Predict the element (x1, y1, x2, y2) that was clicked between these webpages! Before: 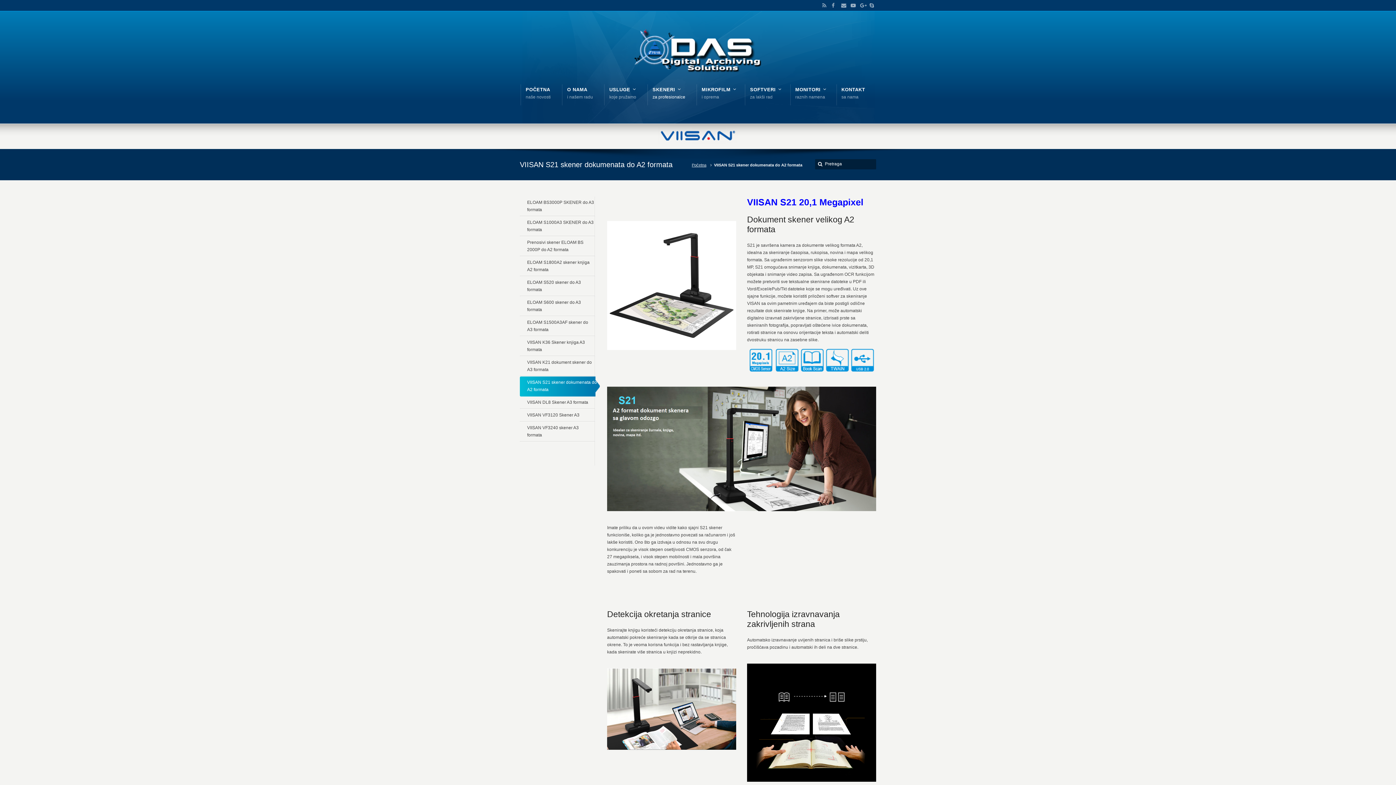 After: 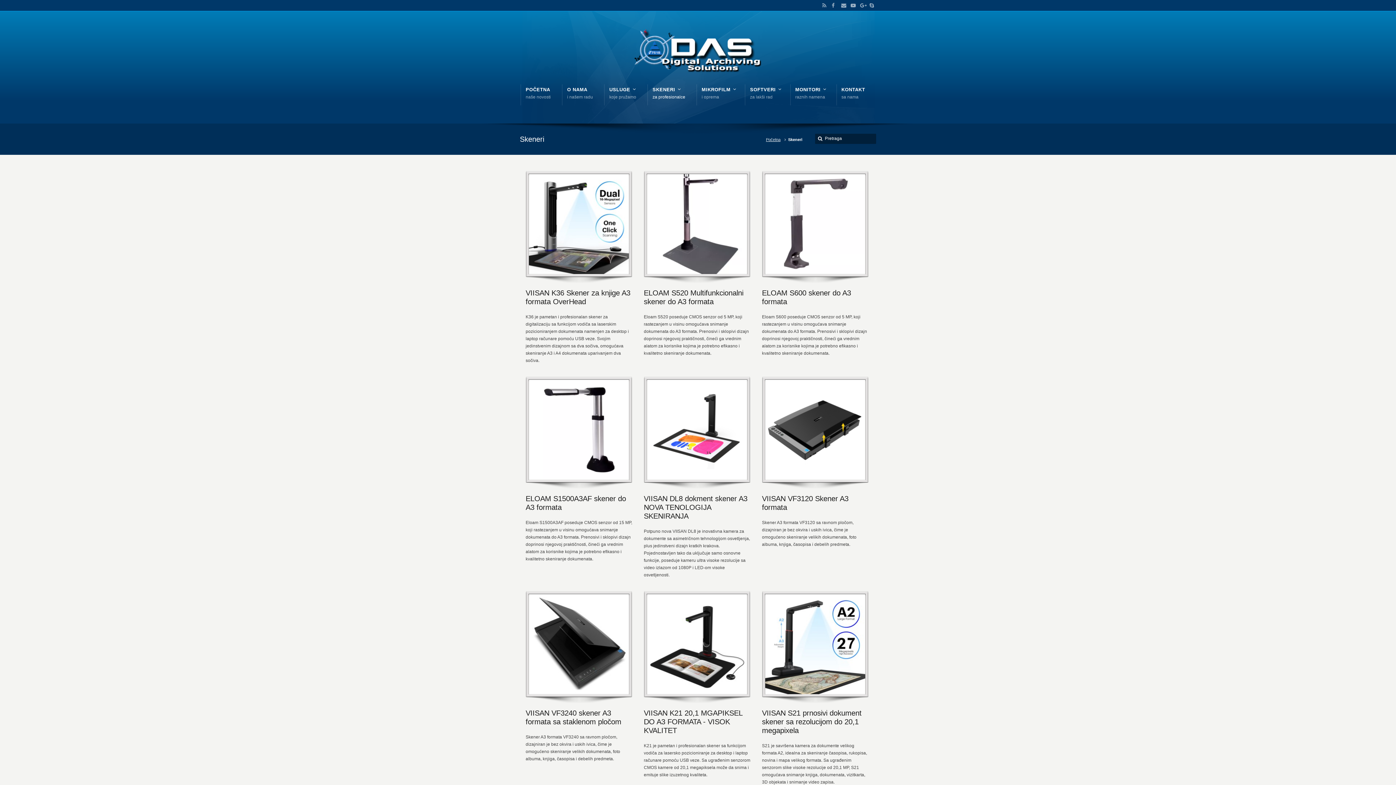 Action: bbox: (652, 94, 685, 99) label: SKENERI
za profesionalce